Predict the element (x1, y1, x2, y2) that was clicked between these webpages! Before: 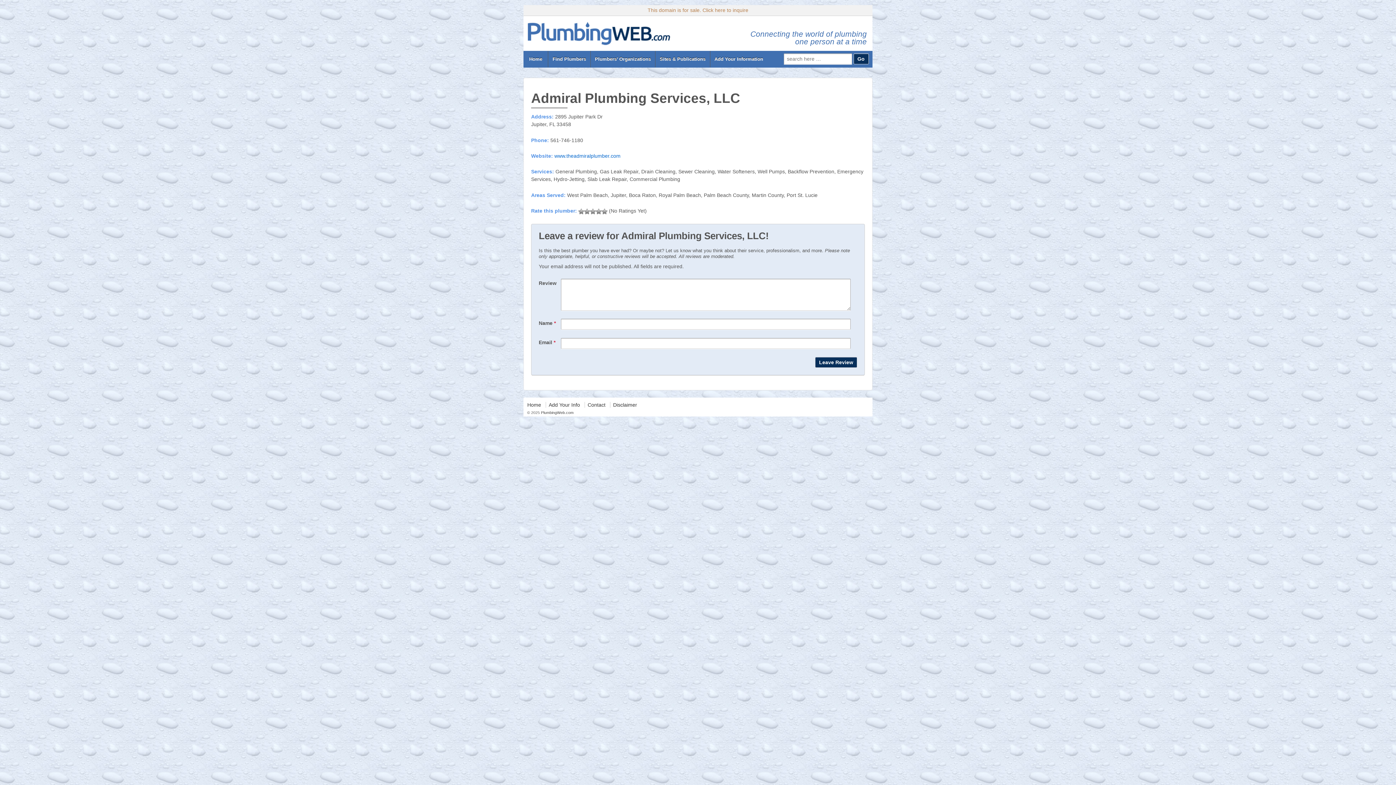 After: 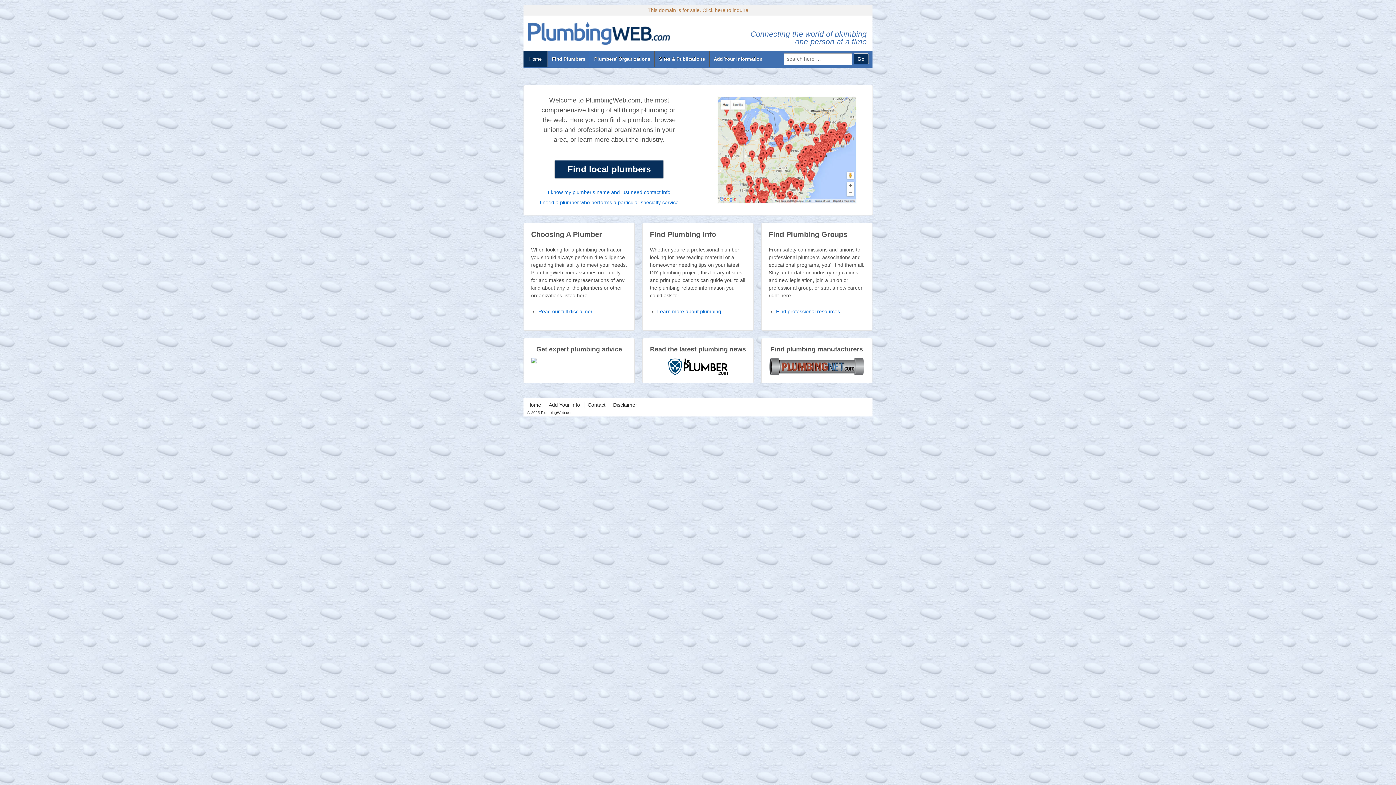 Action: bbox: (526, 30, 671, 35)